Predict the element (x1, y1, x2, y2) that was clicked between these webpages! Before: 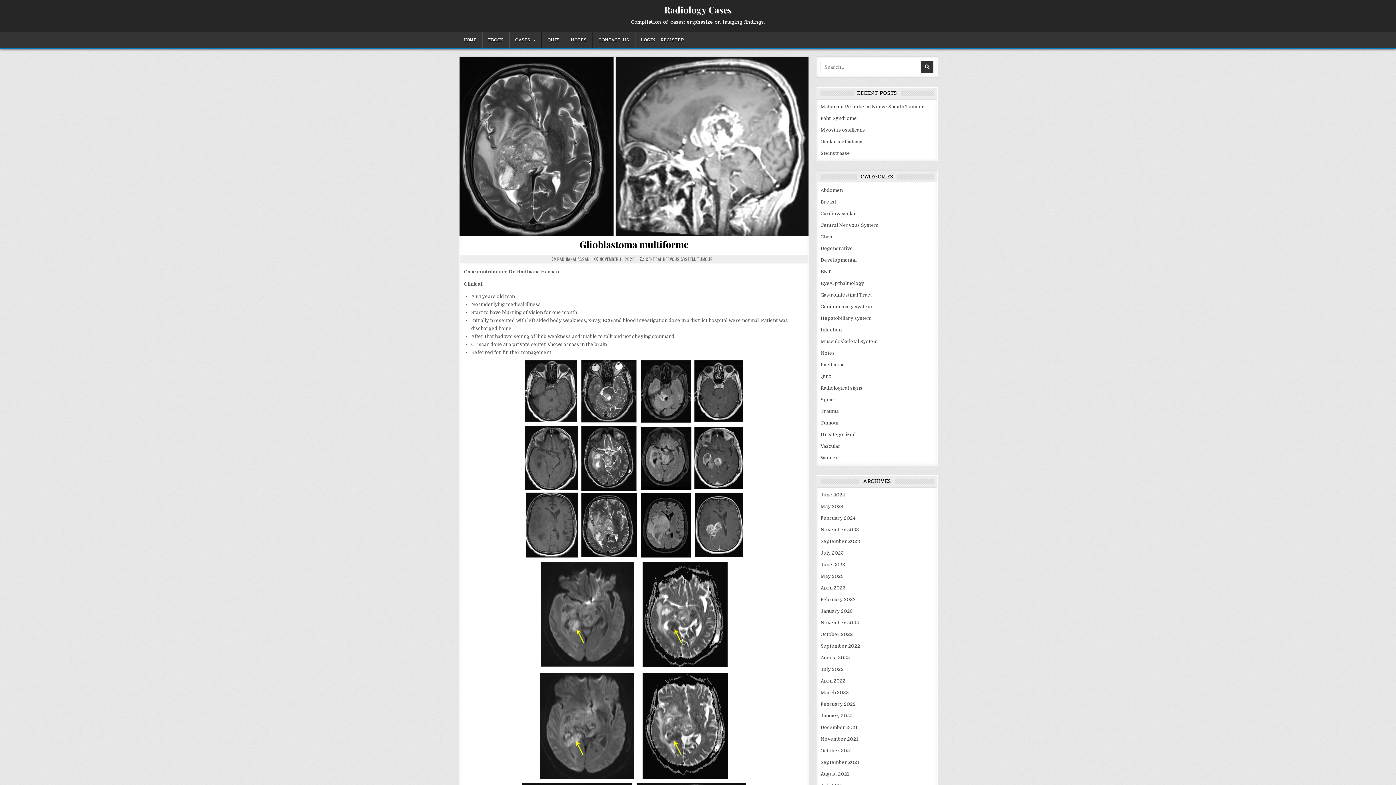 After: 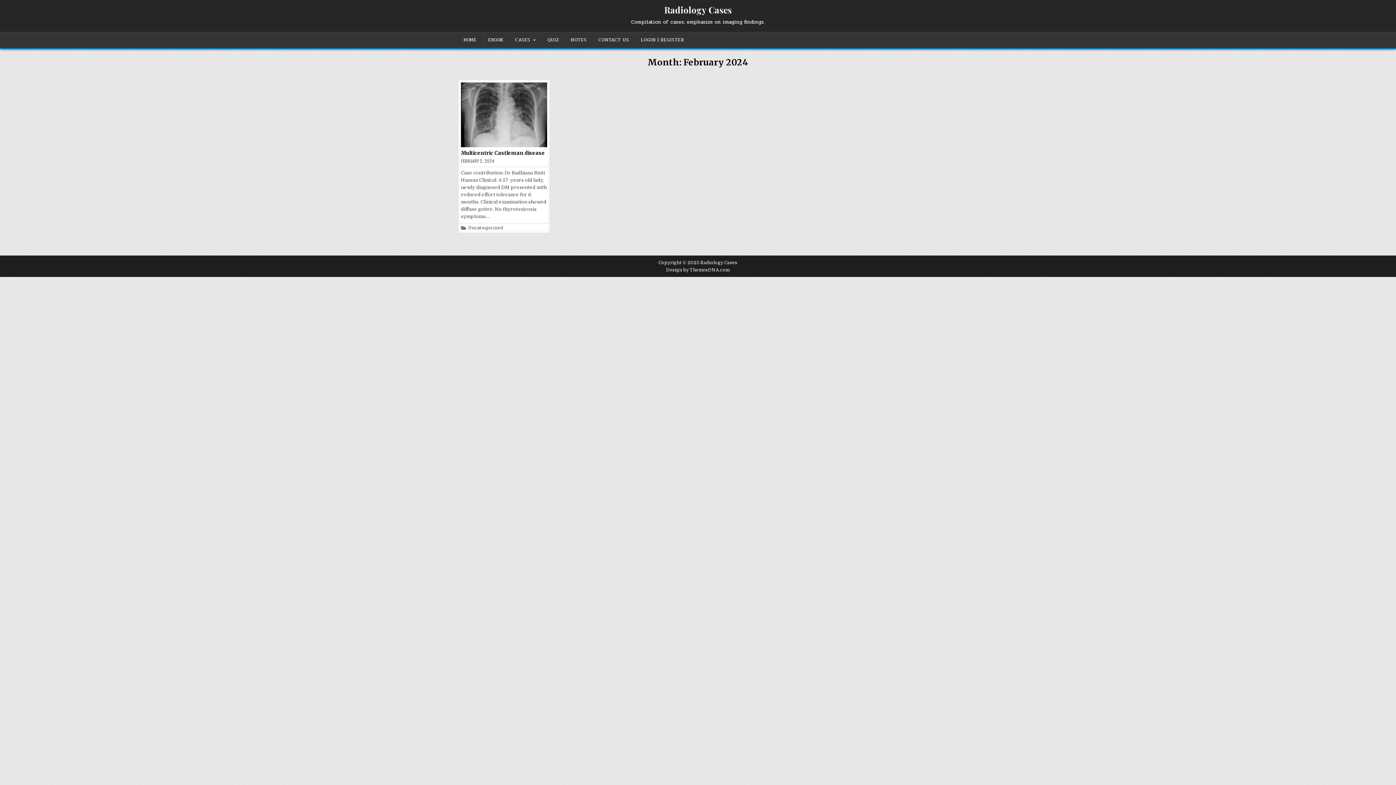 Action: bbox: (820, 515, 855, 521) label: February 2024